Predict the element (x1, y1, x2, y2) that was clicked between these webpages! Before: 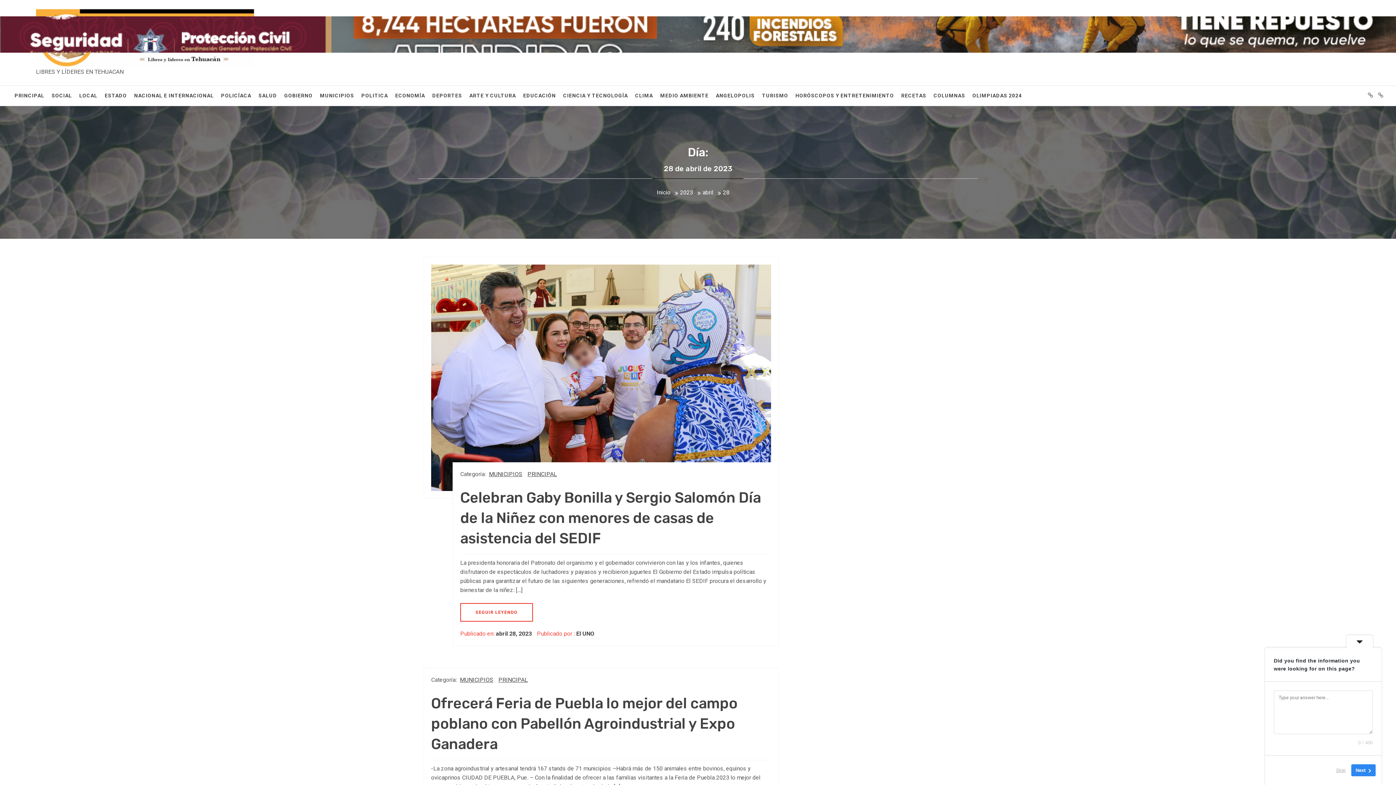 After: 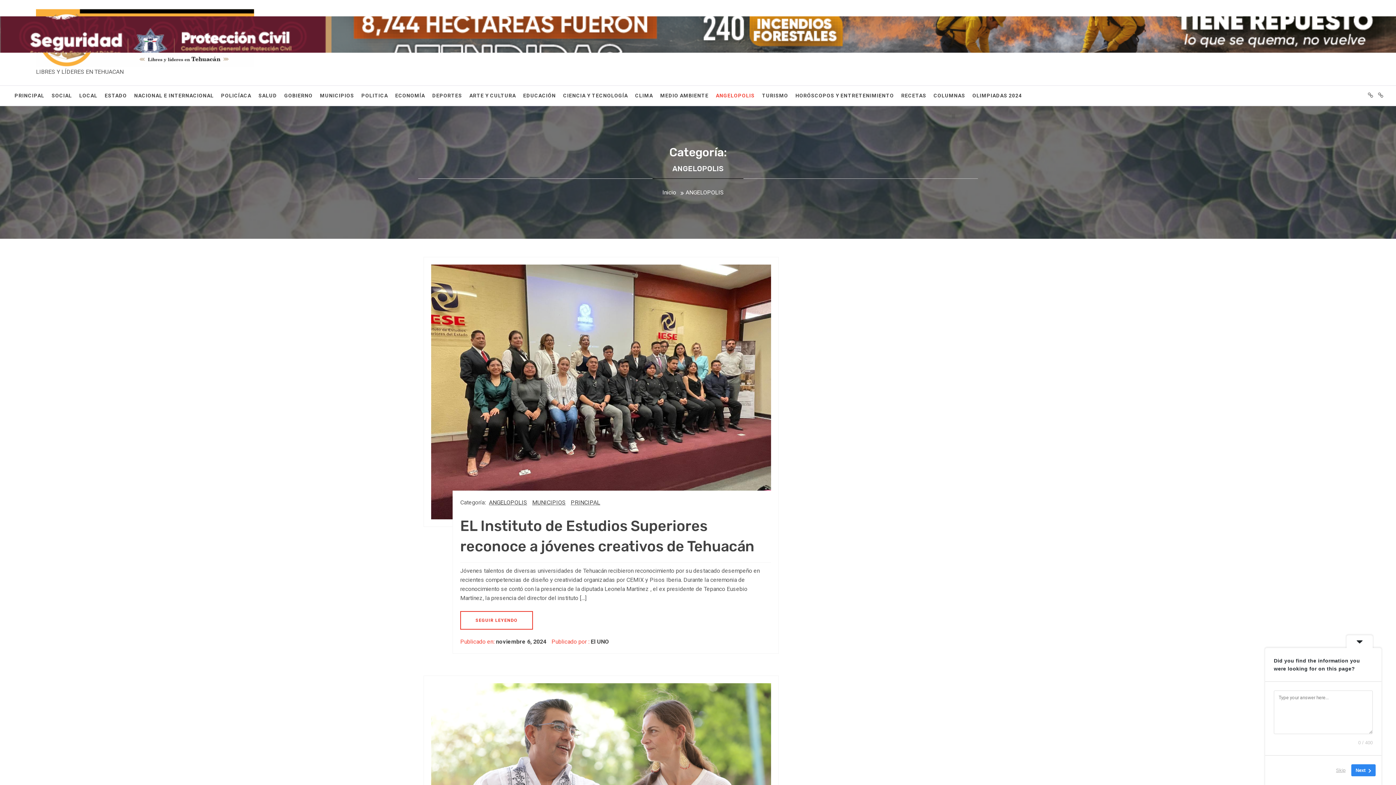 Action: label: ANGELOPOLIS bbox: (712, 85, 758, 105)